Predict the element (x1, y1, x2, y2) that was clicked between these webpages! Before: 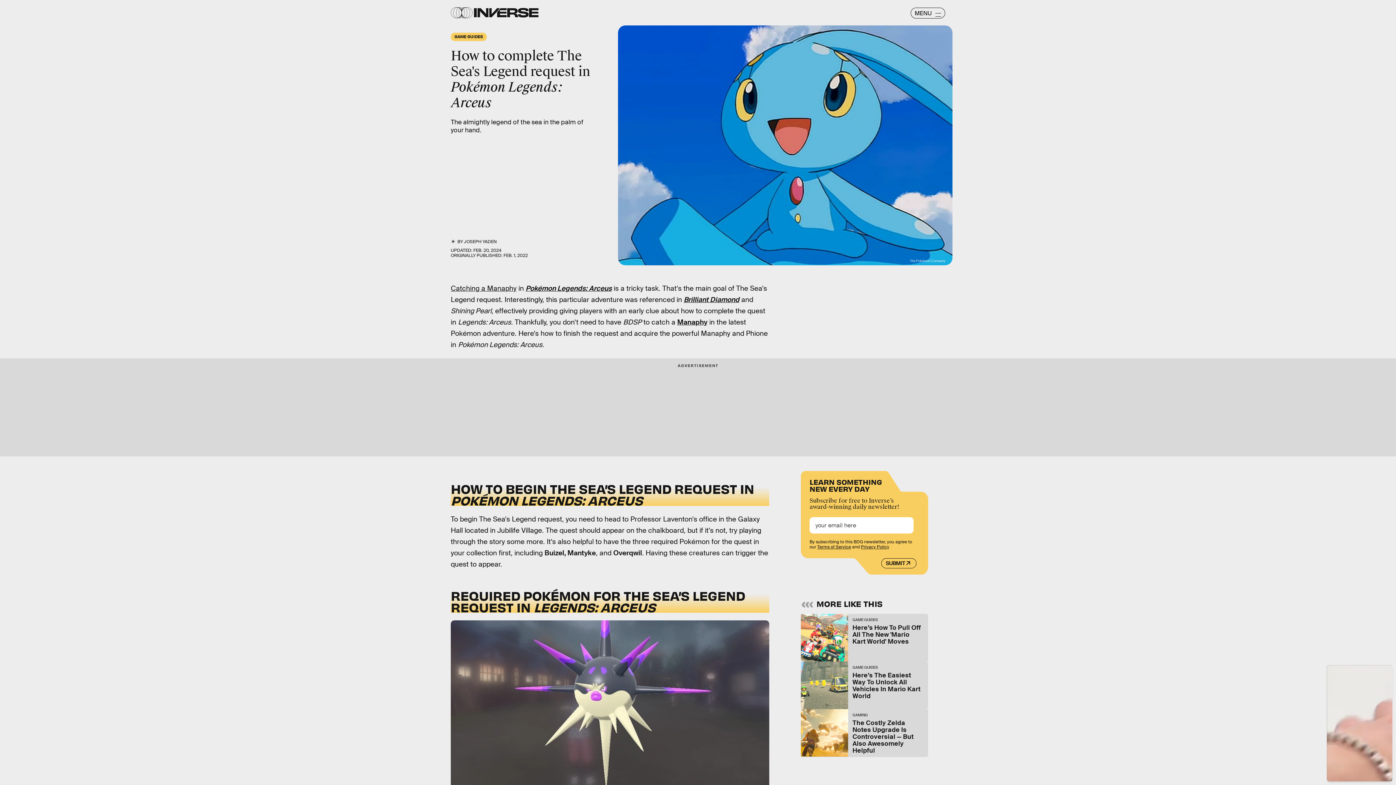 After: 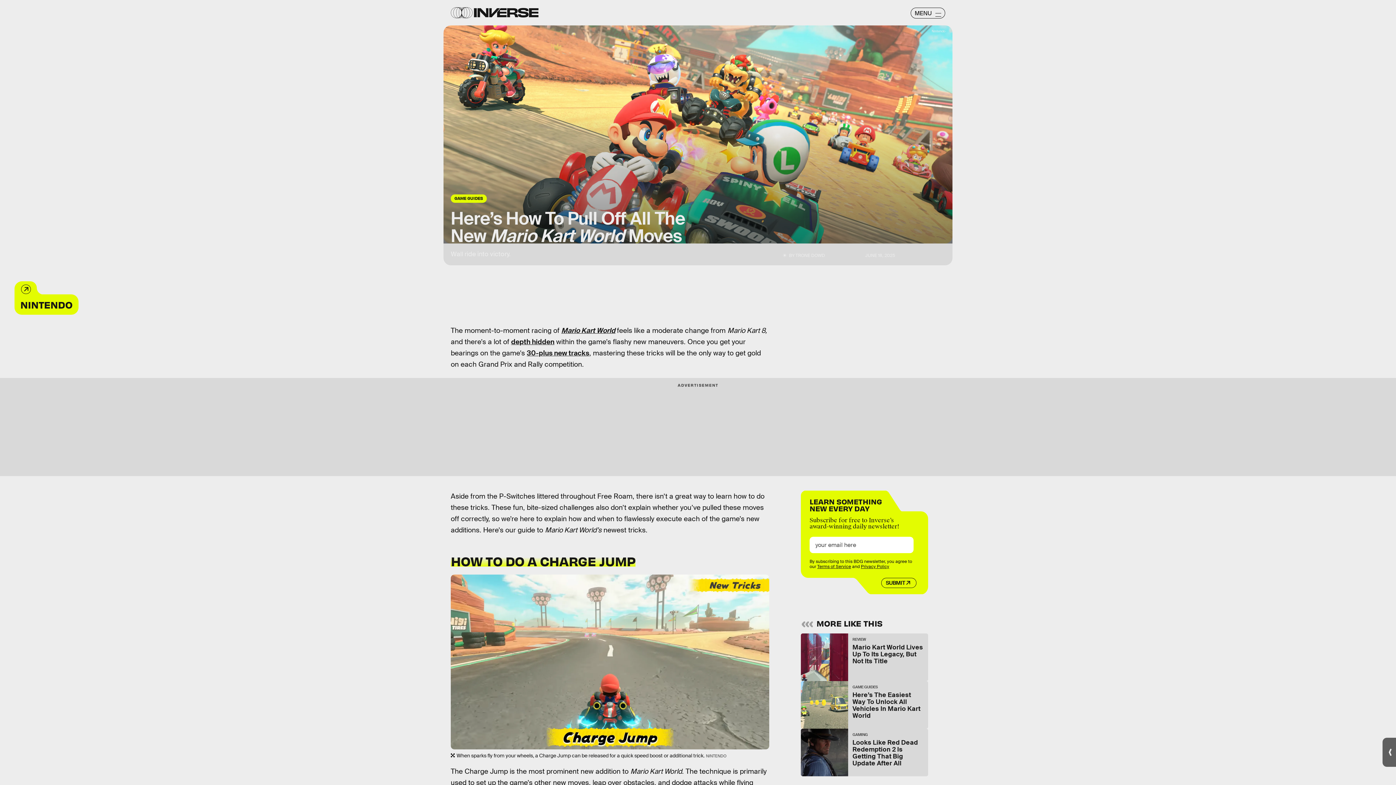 Action: label: GAME GUIDES
Here’s How To Pull Off All The New 'Mario Kart World' Moves bbox: (801, 614, 928, 661)